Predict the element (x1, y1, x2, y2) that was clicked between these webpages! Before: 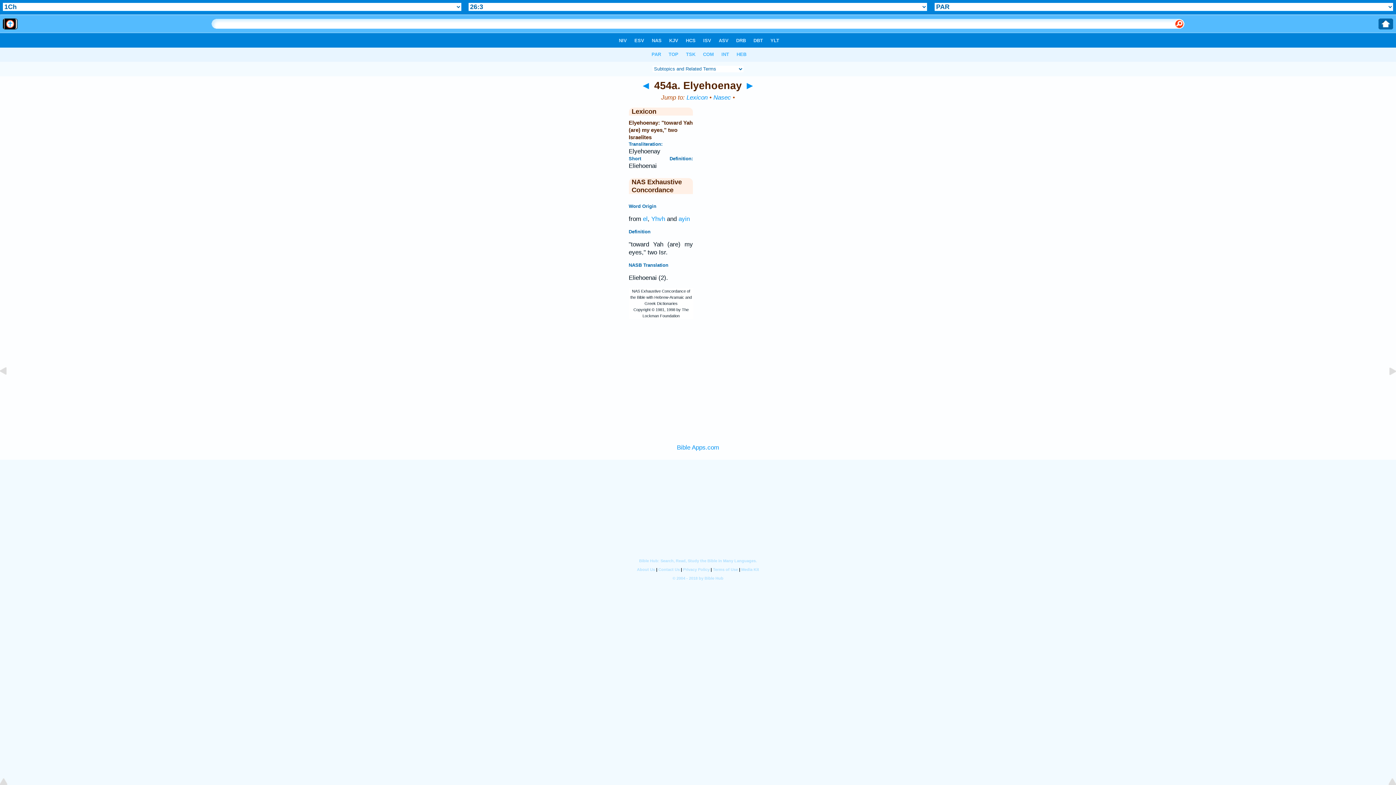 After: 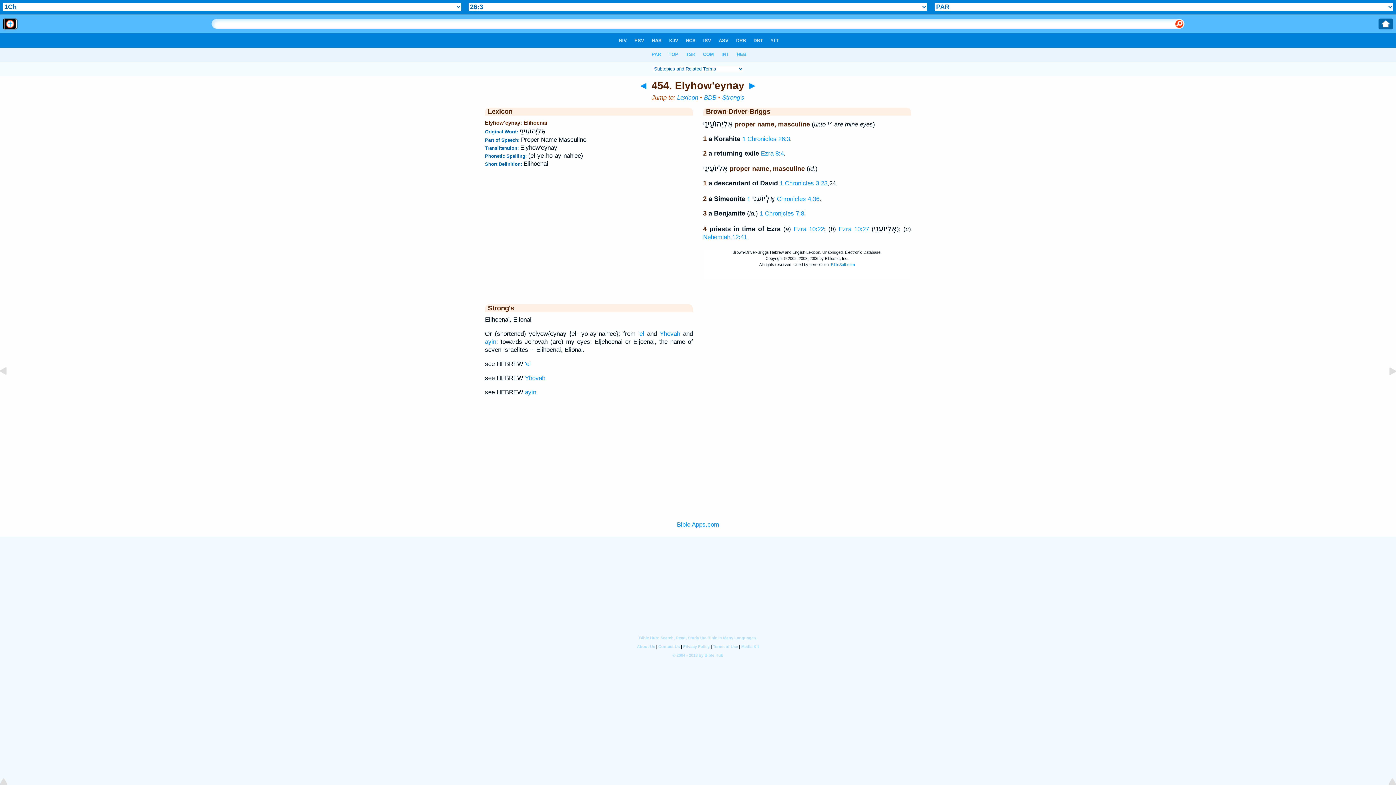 Action: bbox: (640, 79, 651, 91) label: ◄